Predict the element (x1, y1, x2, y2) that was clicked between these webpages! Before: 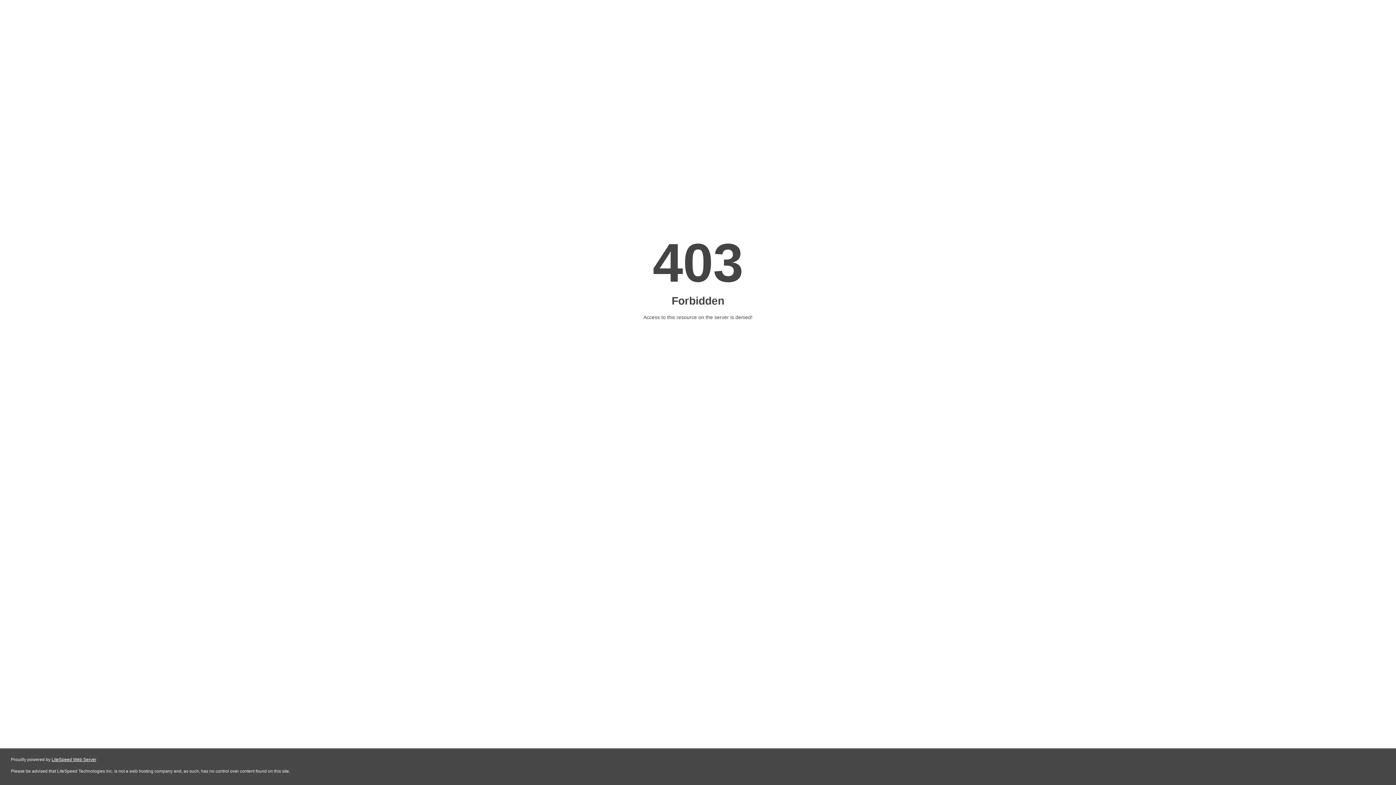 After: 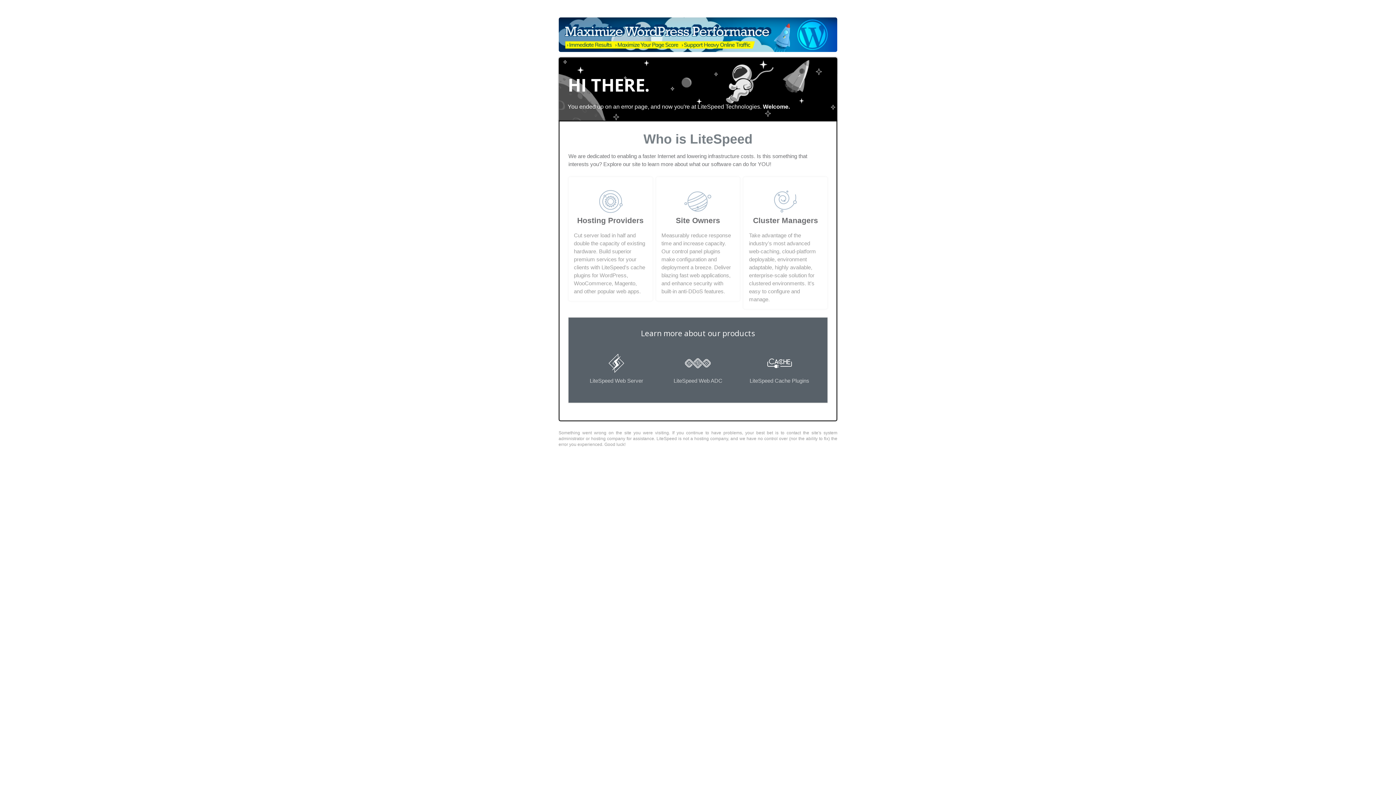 Action: bbox: (51, 757, 96, 762) label: LiteSpeed Web Server